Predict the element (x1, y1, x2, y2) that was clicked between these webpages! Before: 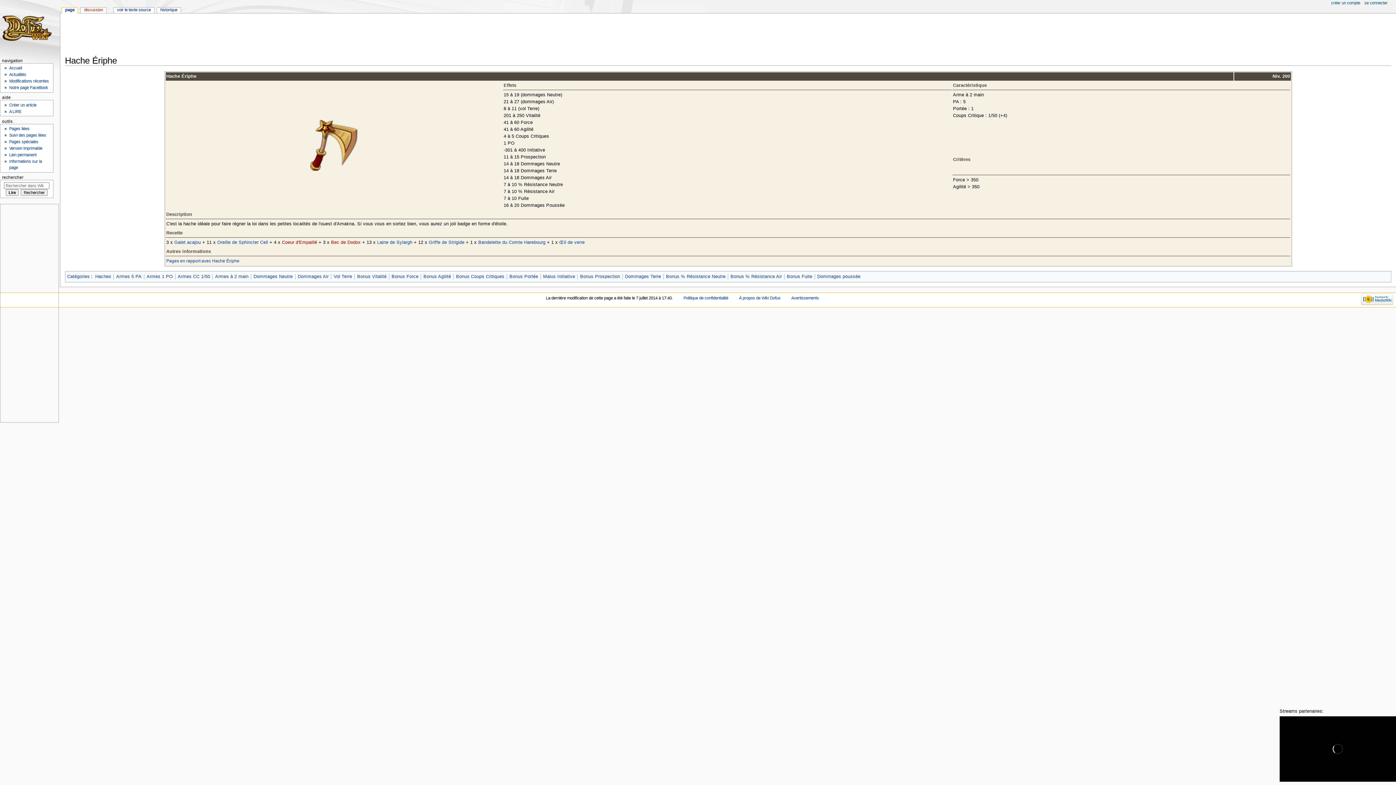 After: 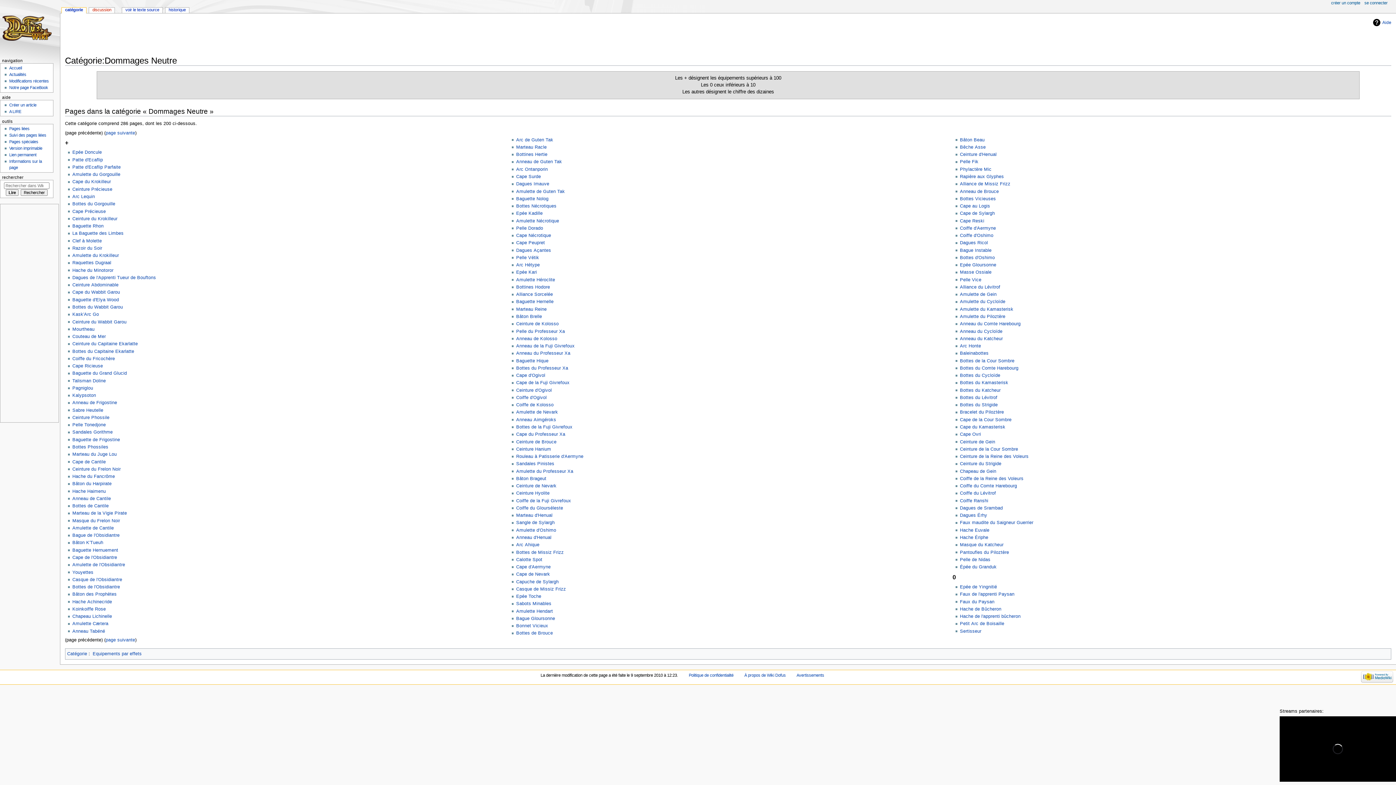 Action: bbox: (253, 274, 292, 279) label: Dommages Neutre